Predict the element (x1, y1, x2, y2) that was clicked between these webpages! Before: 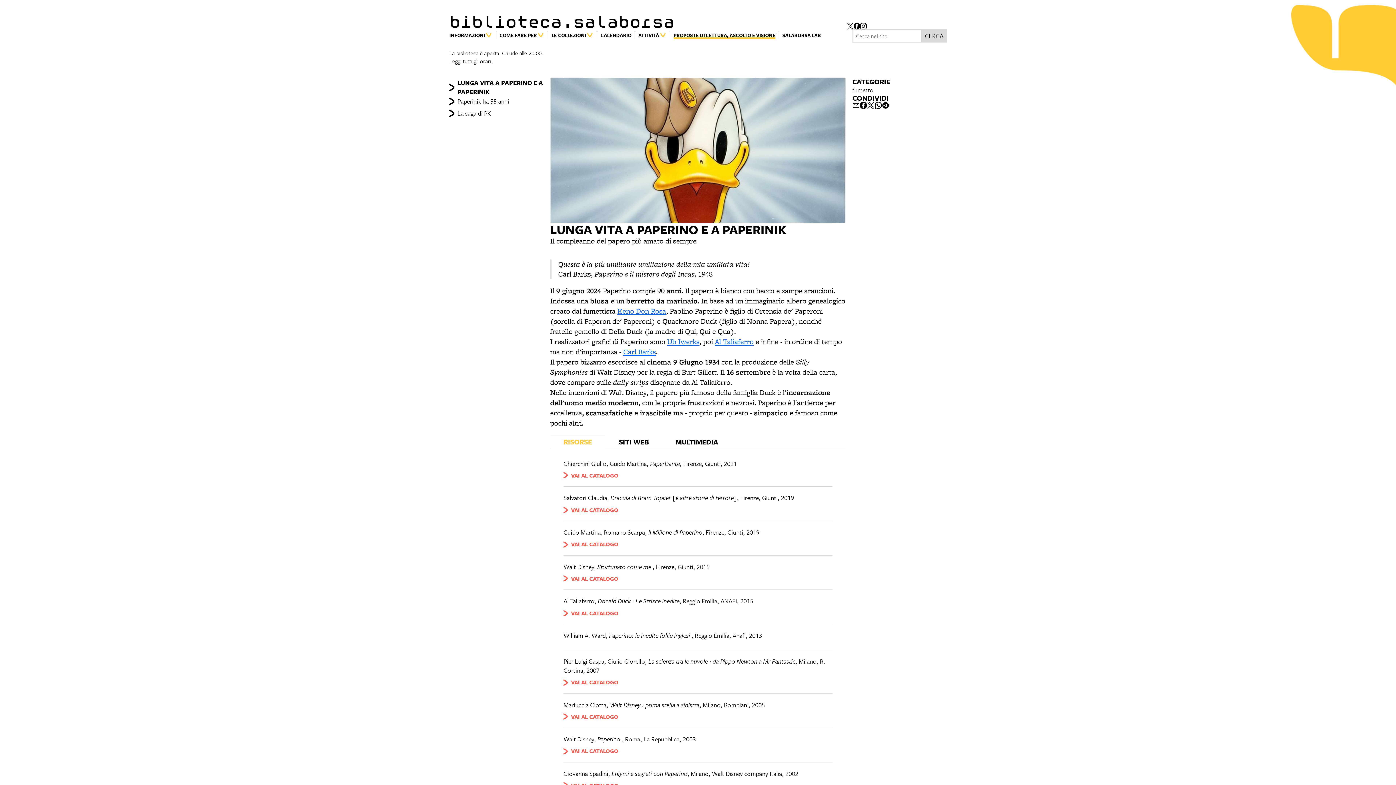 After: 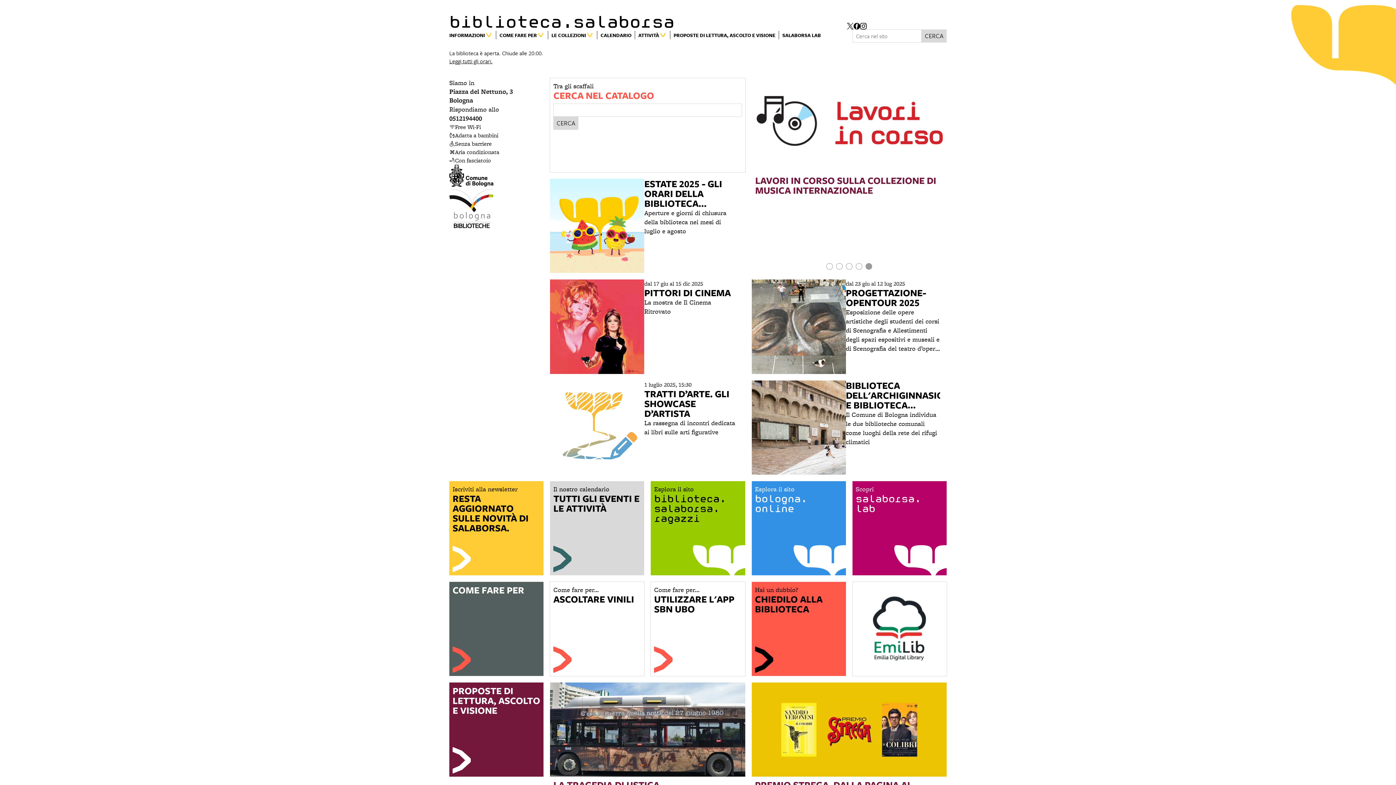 Action: bbox: (449, 13, 847, 29) label: biblioteca.salaborsa